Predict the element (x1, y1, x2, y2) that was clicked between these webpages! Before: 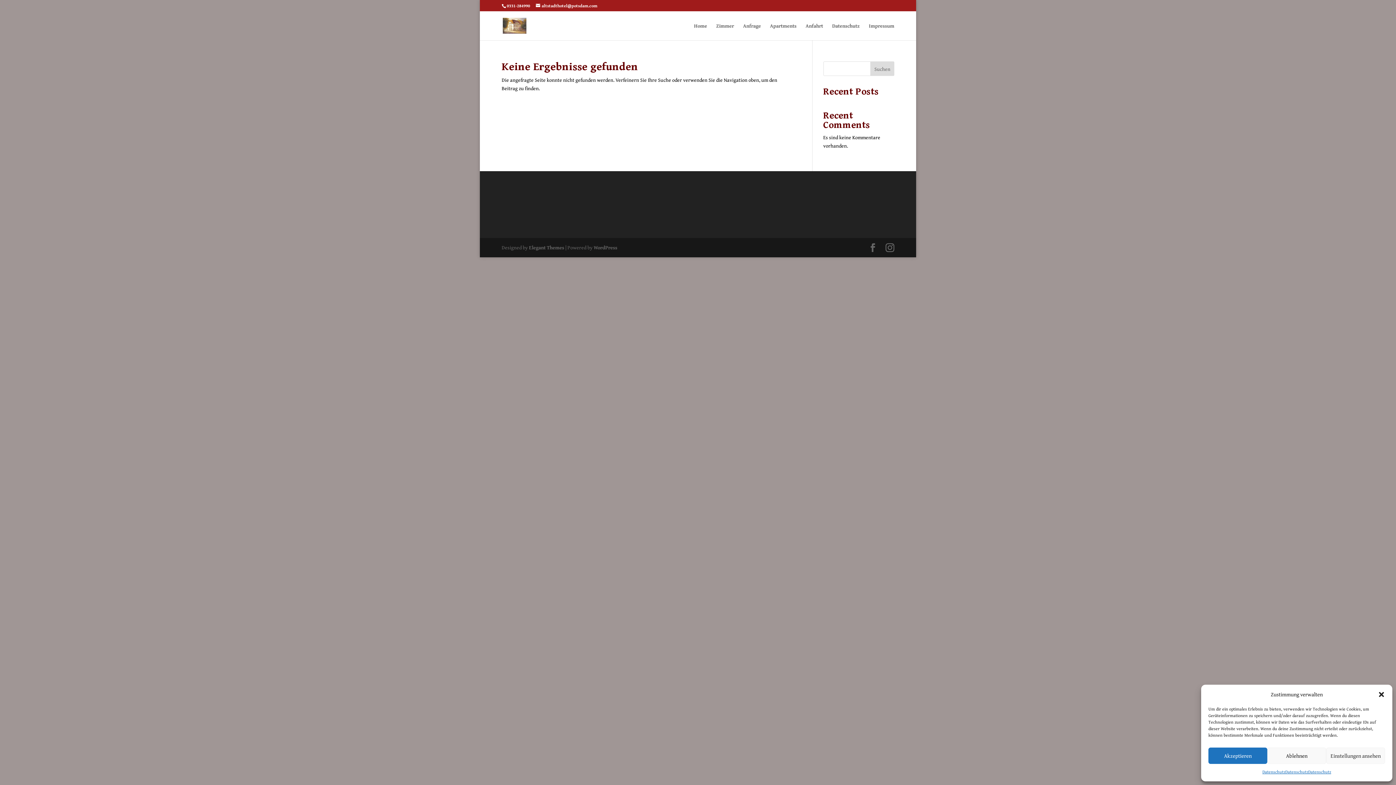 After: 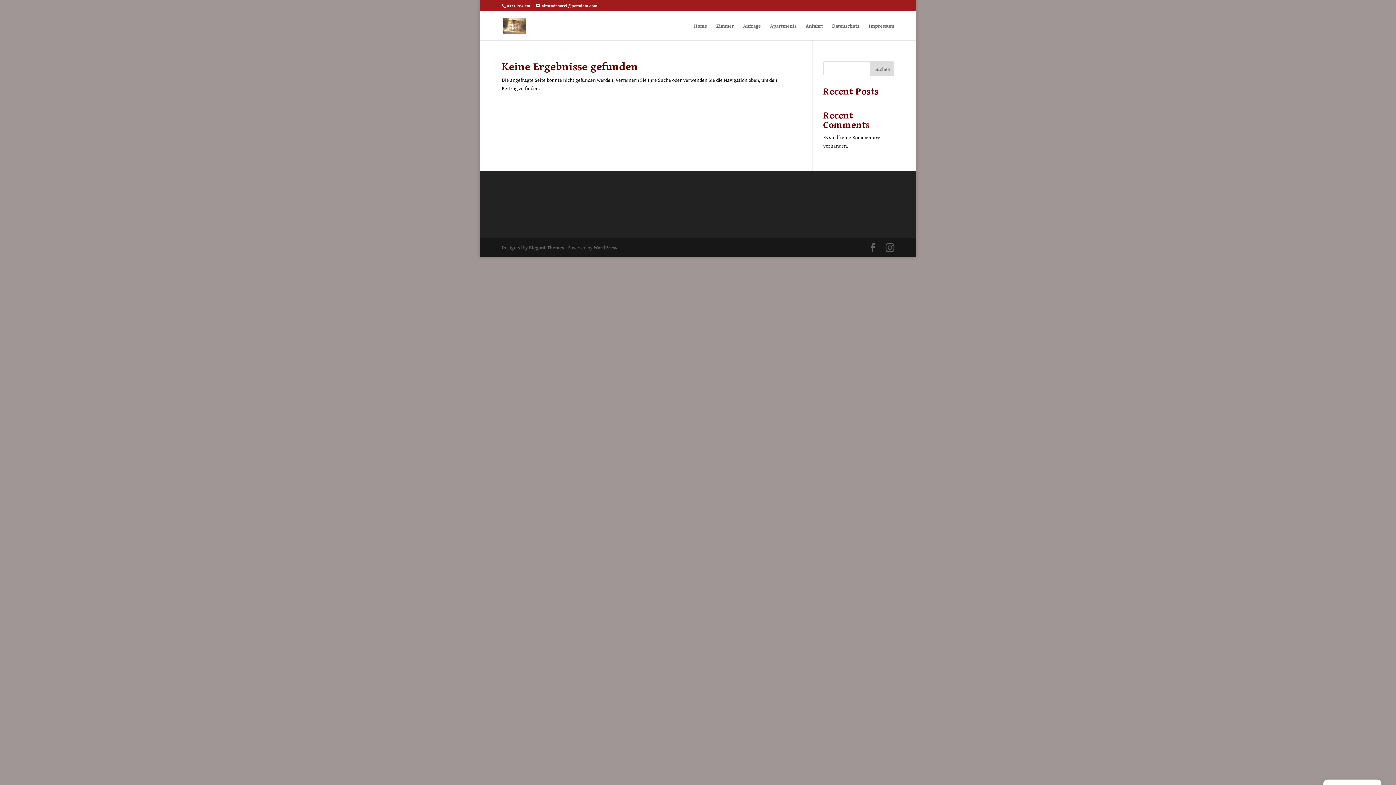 Action: label: Ablehnen bbox: (1267, 748, 1326, 764)